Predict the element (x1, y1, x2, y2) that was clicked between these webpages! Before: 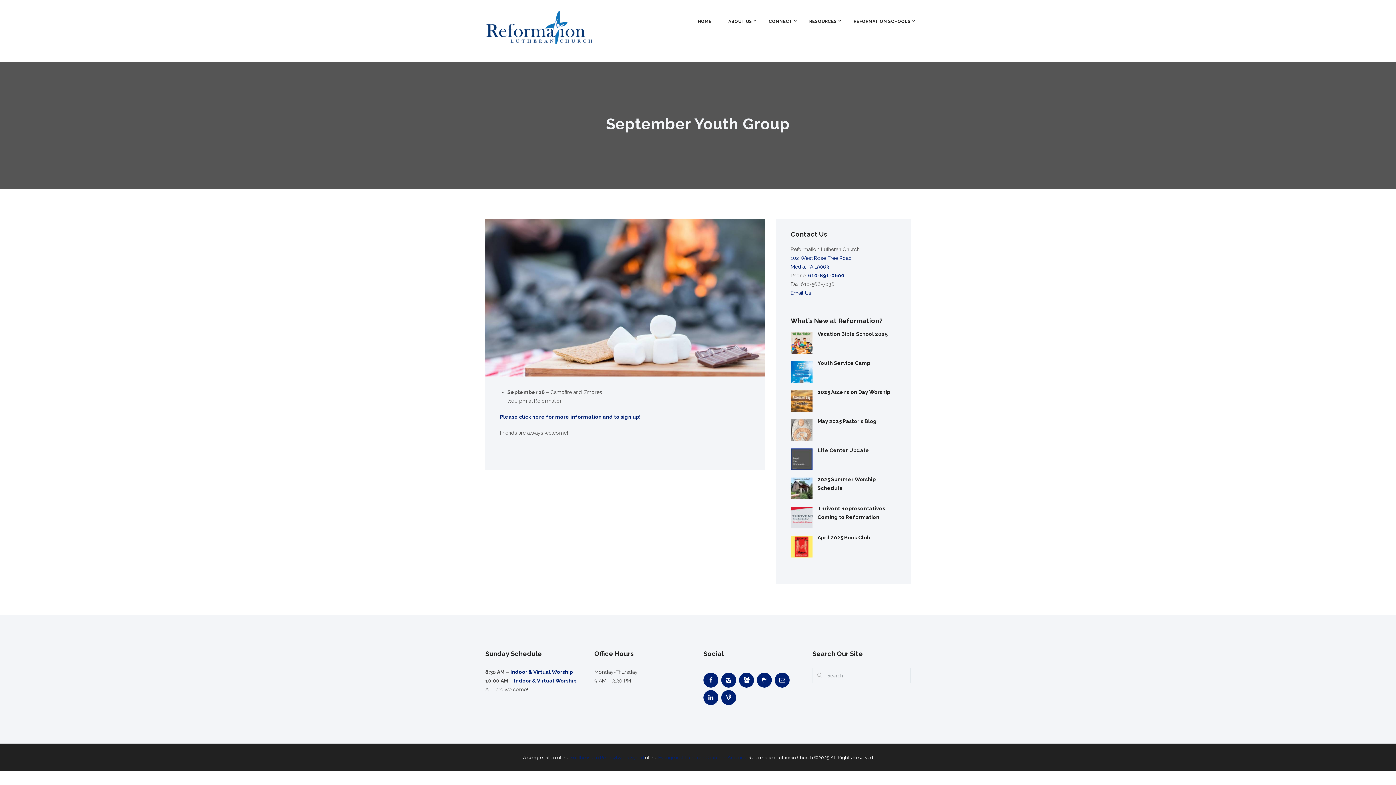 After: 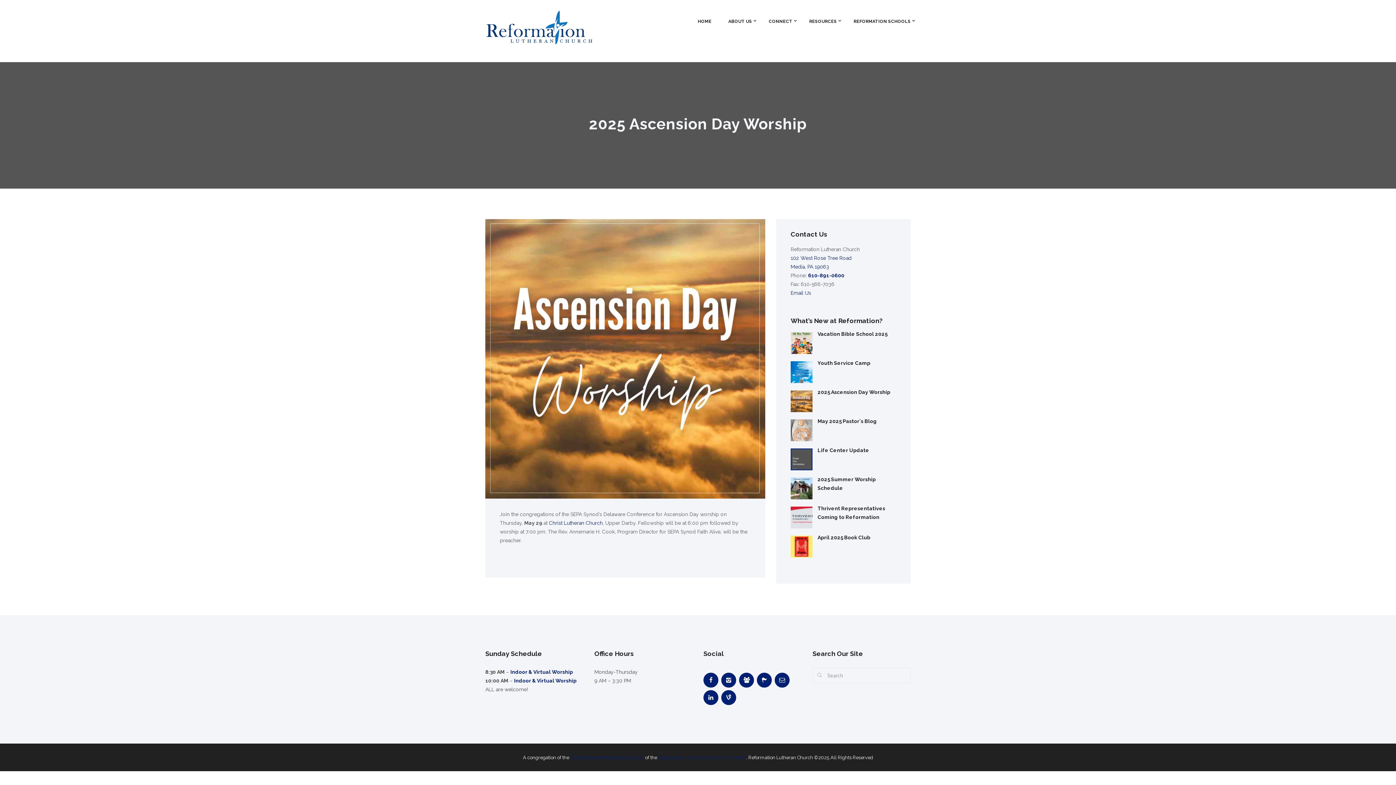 Action: label: 2025 Ascension Day Worship bbox: (817, 389, 890, 395)